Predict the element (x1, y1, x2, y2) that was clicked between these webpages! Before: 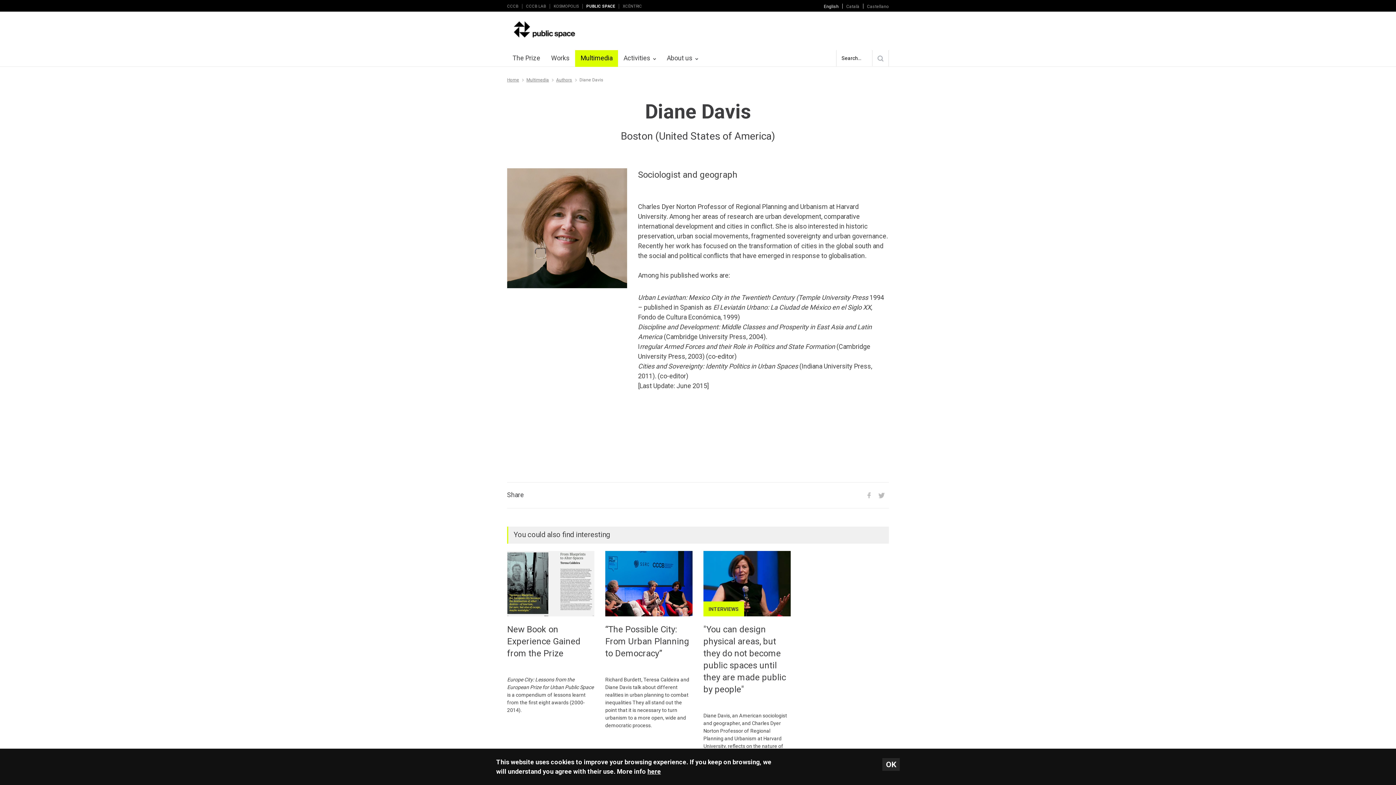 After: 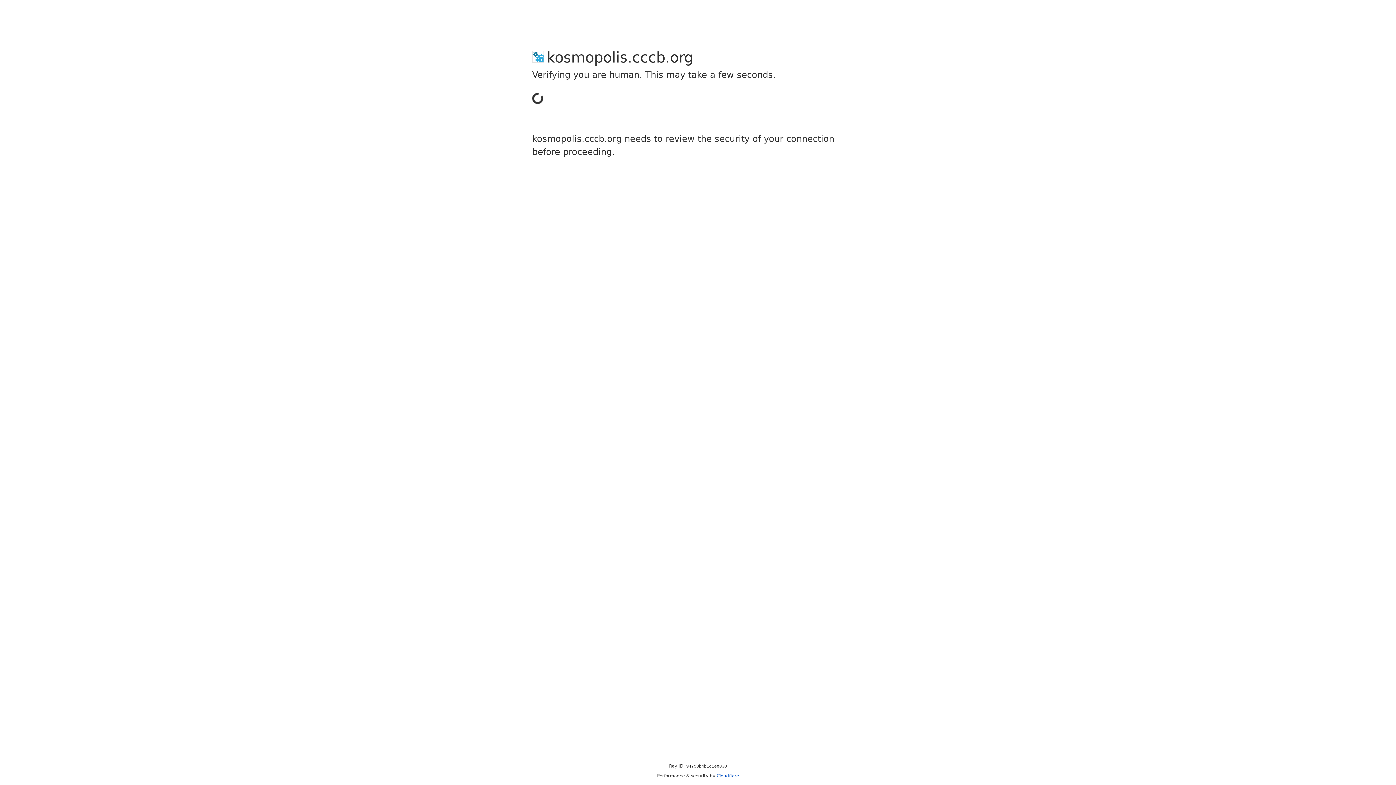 Action: label: KOSMOPOLIS bbox: (553, 4, 578, 8)